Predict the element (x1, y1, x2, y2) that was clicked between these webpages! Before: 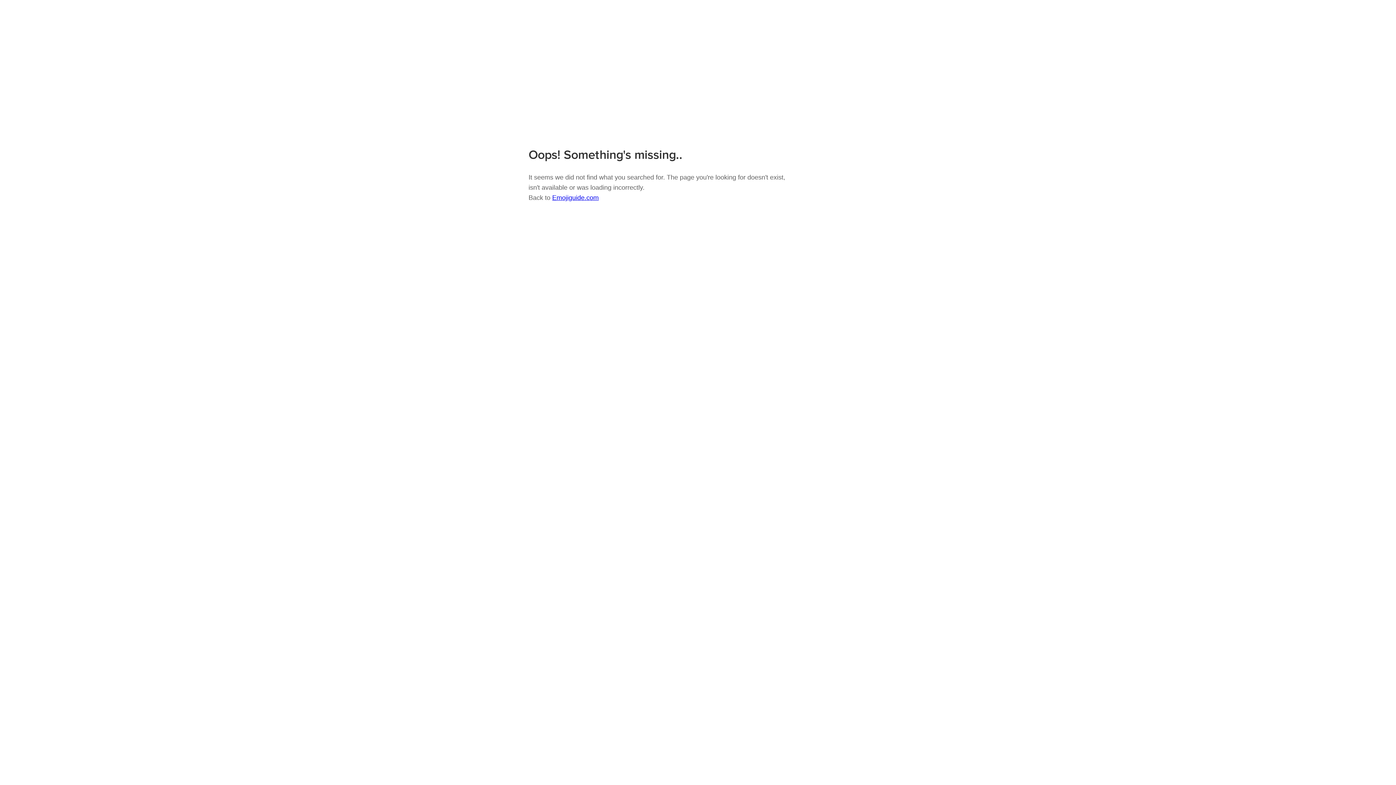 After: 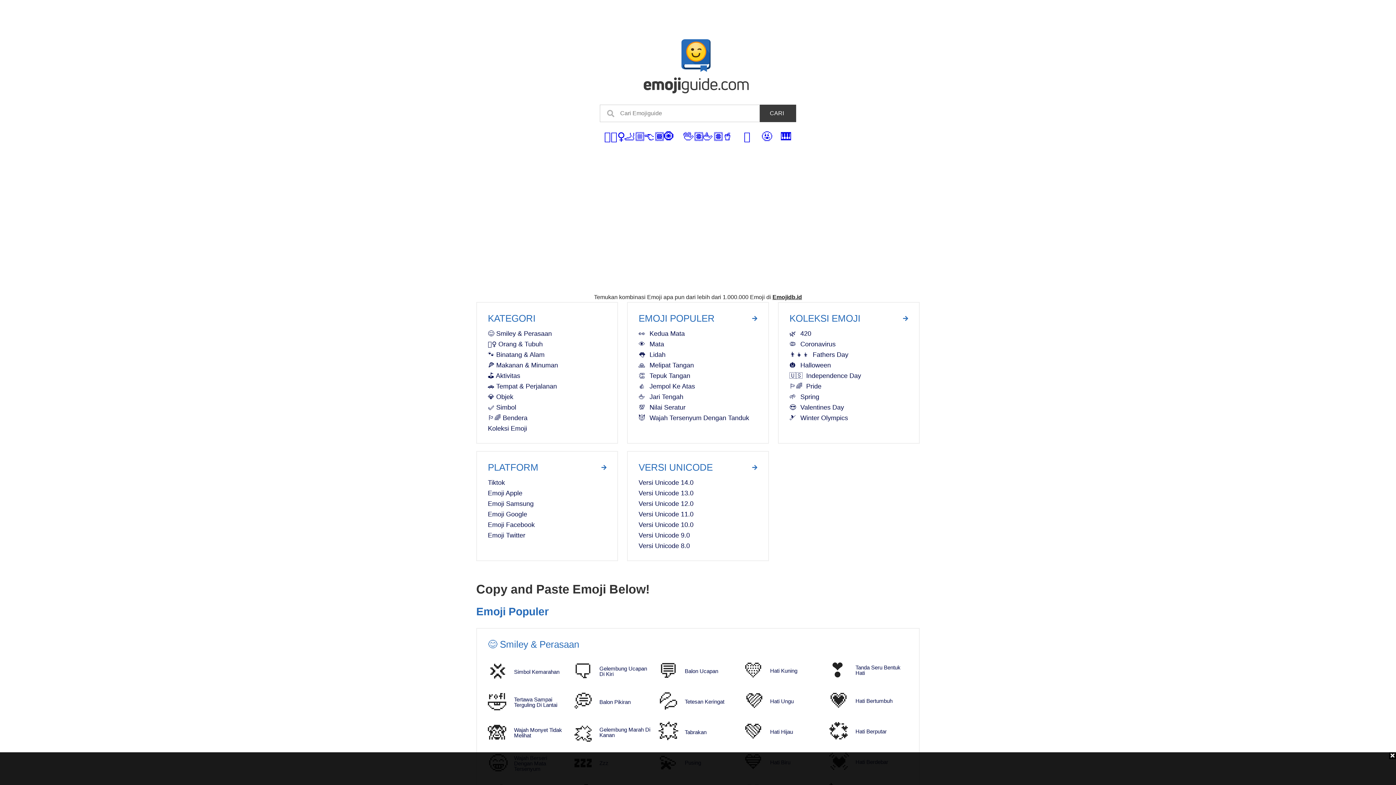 Action: bbox: (528, 85, 637, 91)